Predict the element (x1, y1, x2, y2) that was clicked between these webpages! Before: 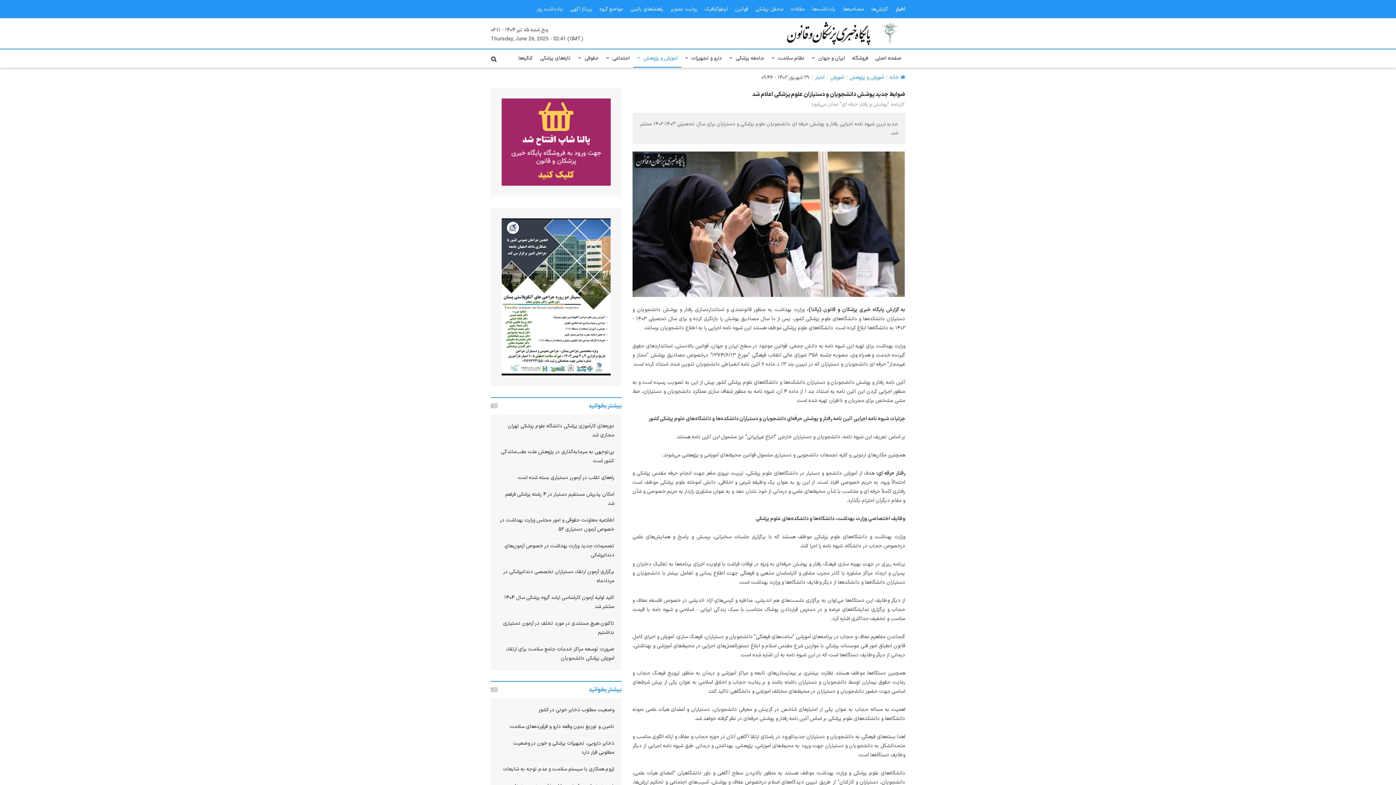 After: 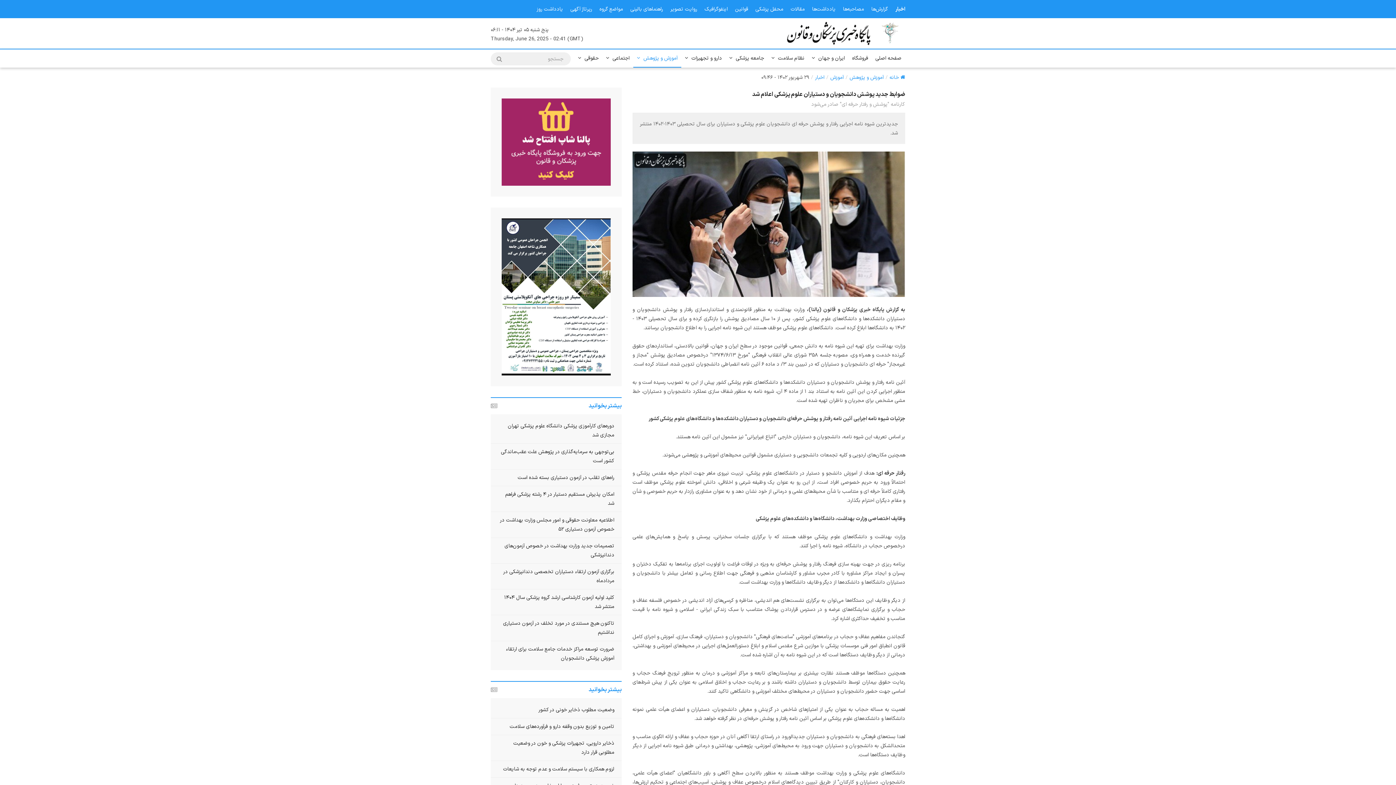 Action: bbox: (490, 54, 497, 64)